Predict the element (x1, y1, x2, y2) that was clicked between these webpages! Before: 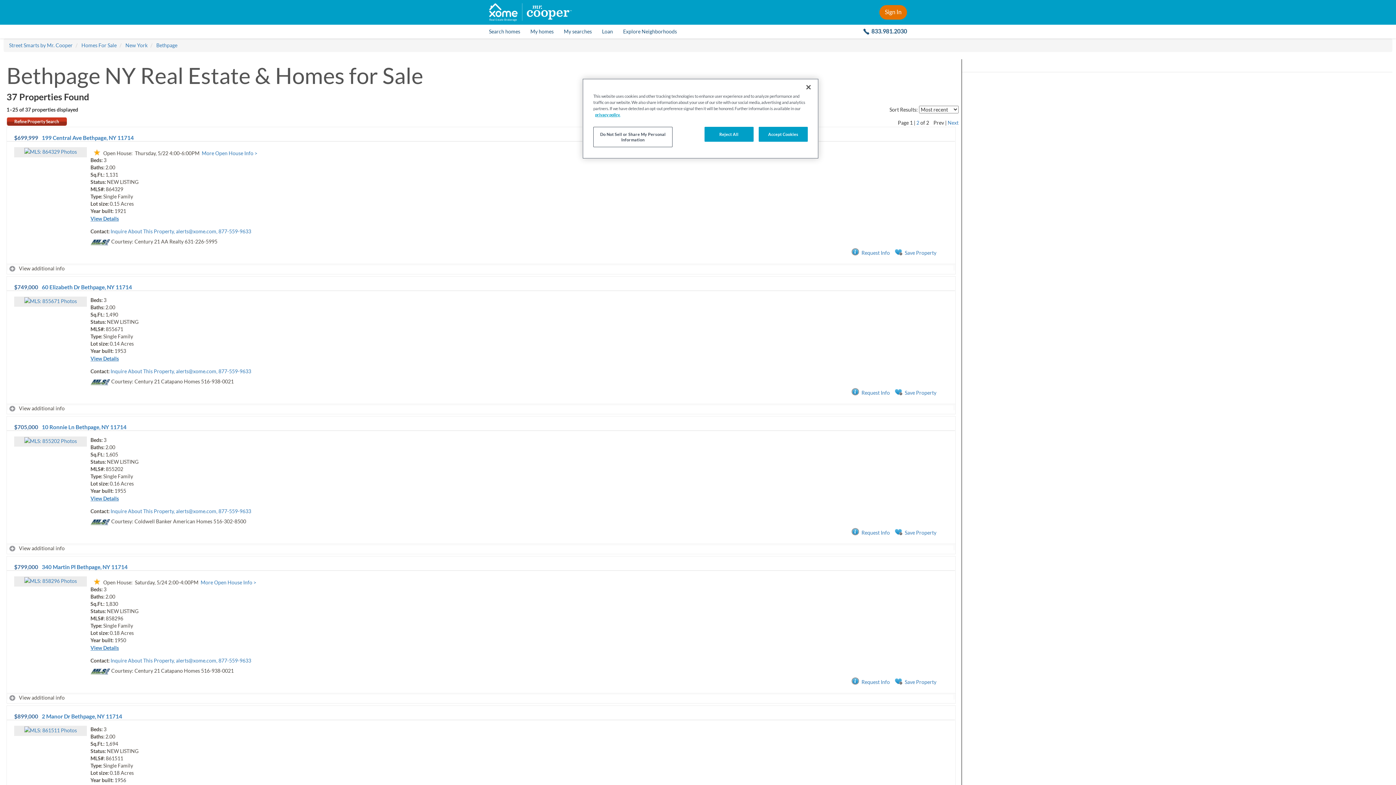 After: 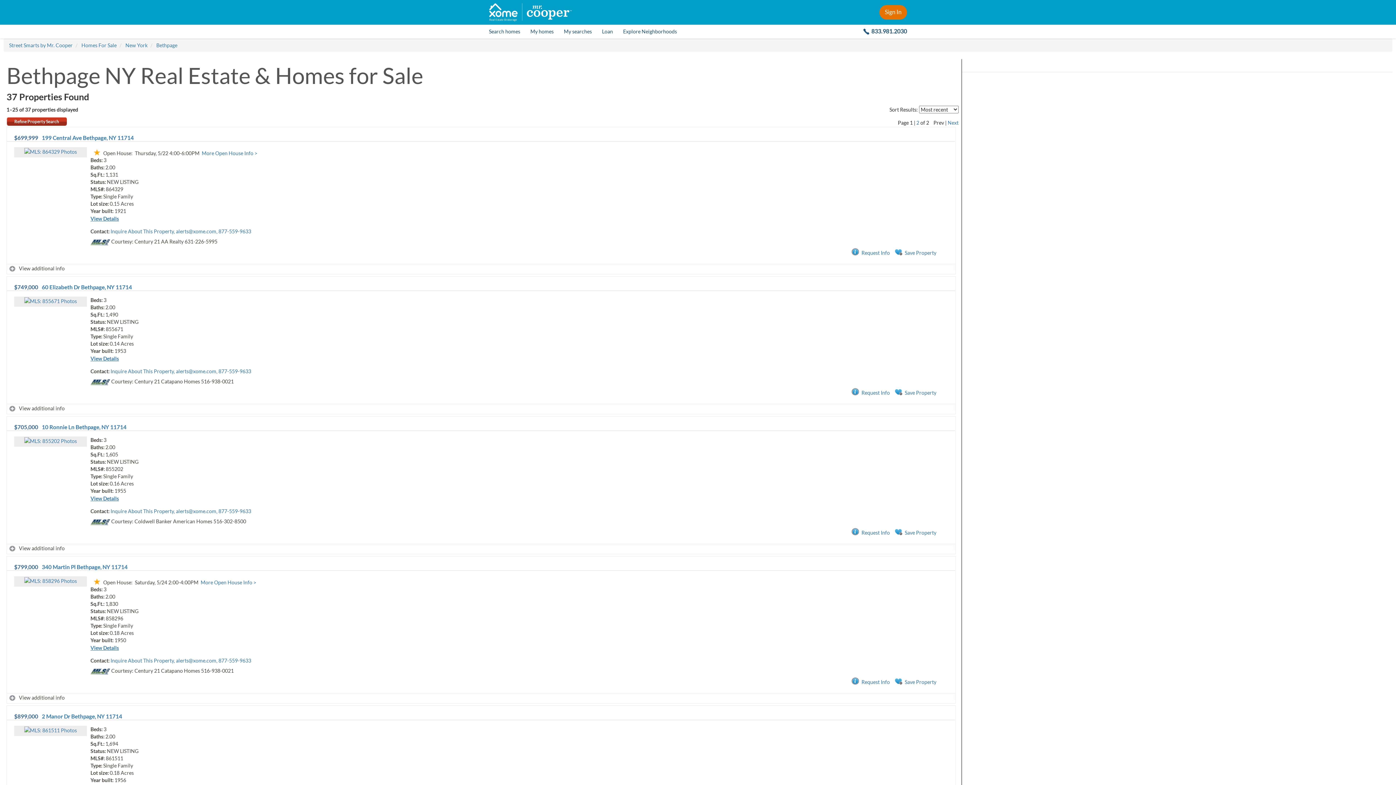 Action: bbox: (800, 79, 816, 95) label: Close